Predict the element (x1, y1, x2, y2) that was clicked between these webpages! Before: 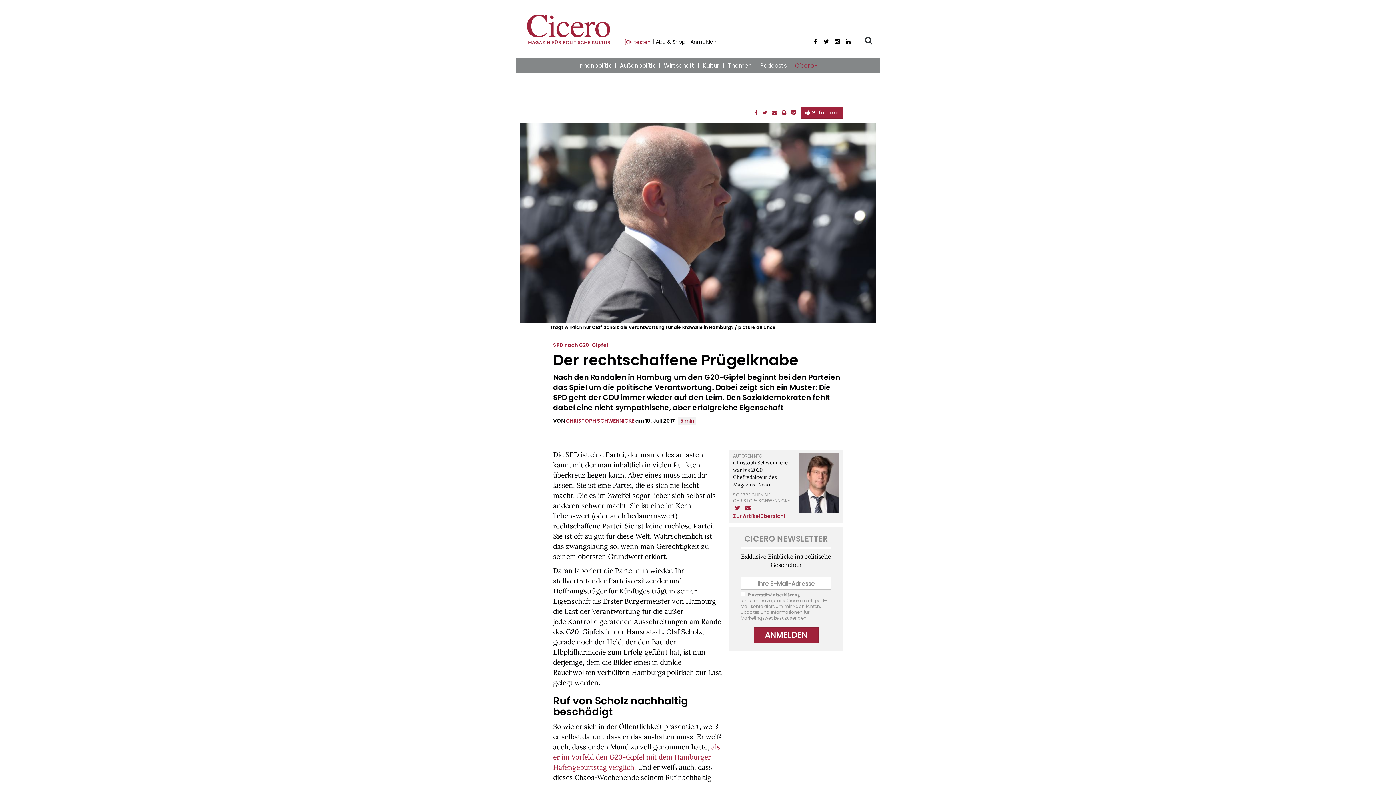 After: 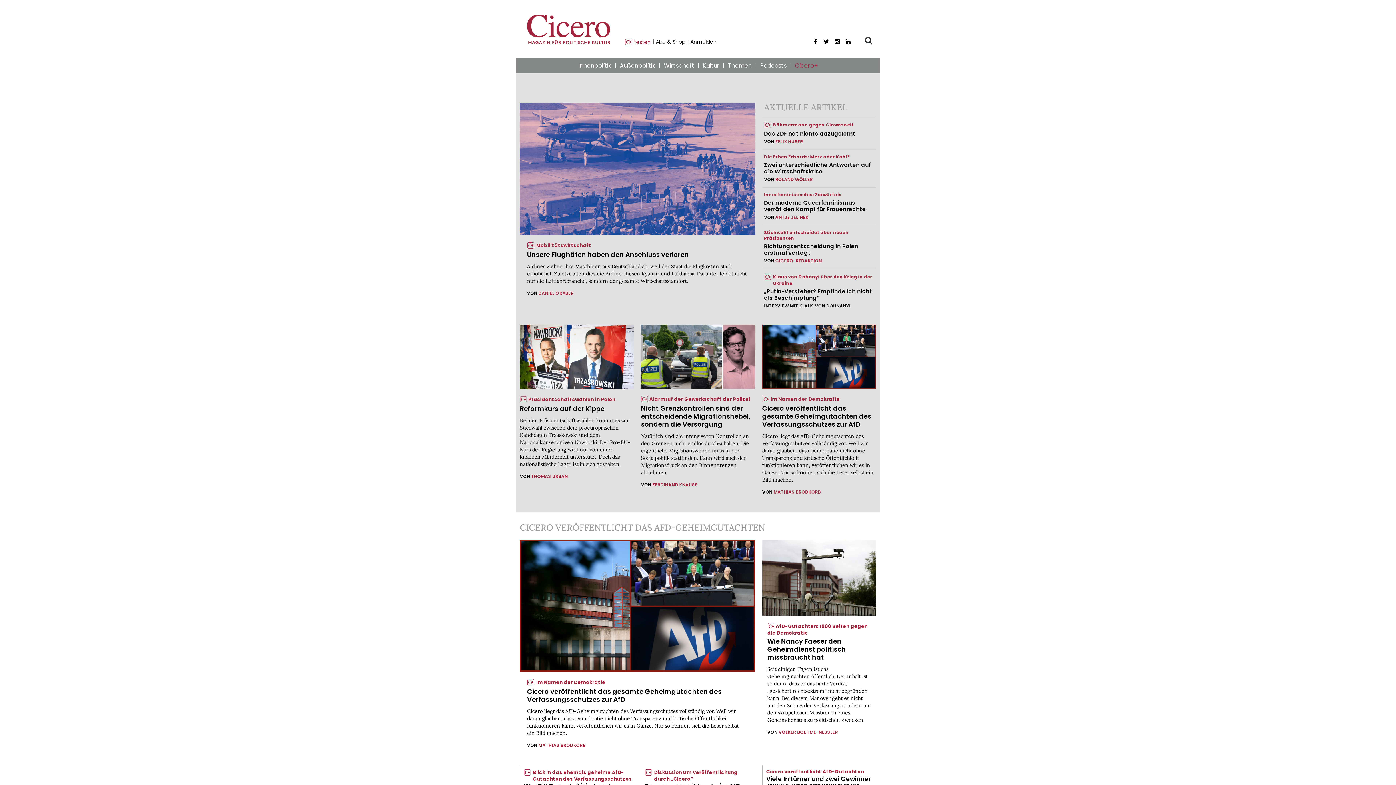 Action: label: Cicero bbox: (520, 7, 617, 58)